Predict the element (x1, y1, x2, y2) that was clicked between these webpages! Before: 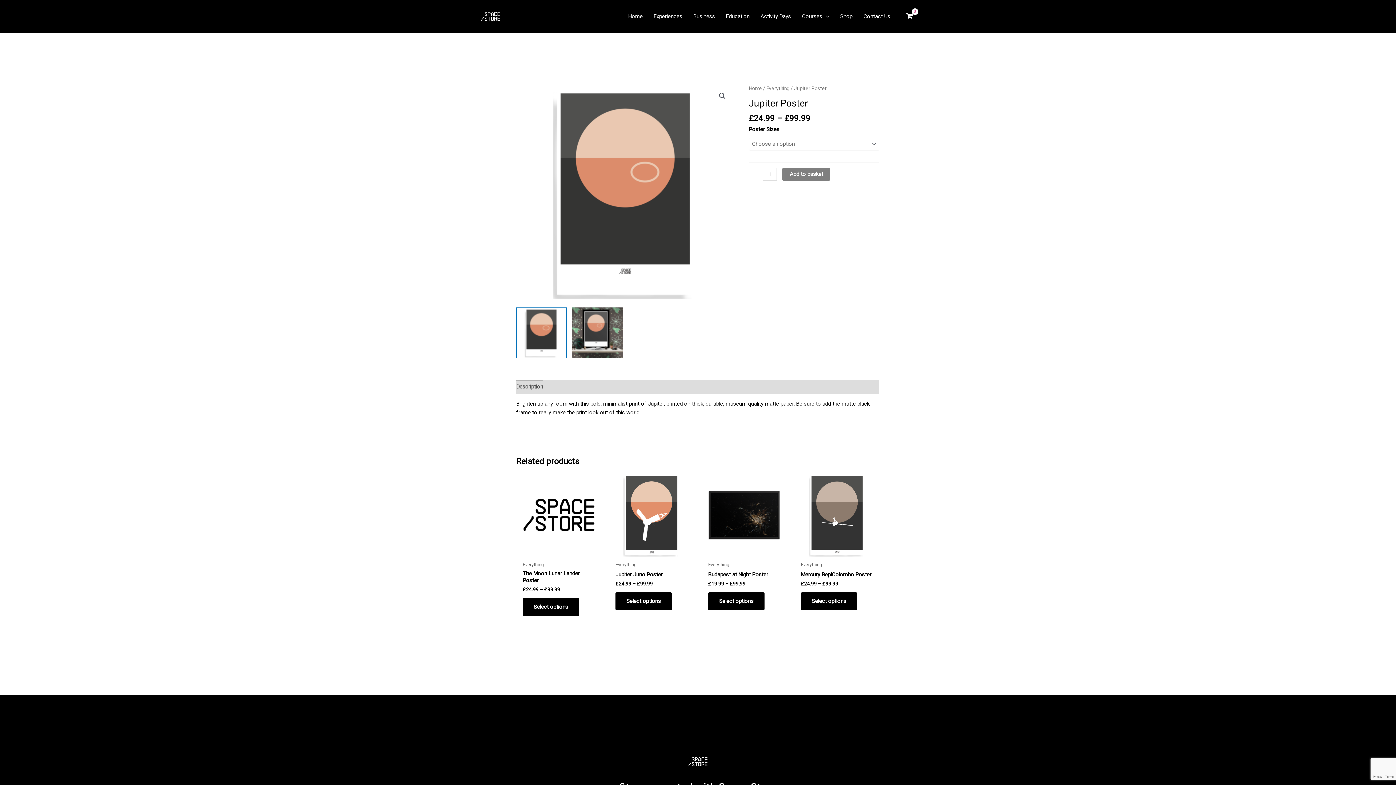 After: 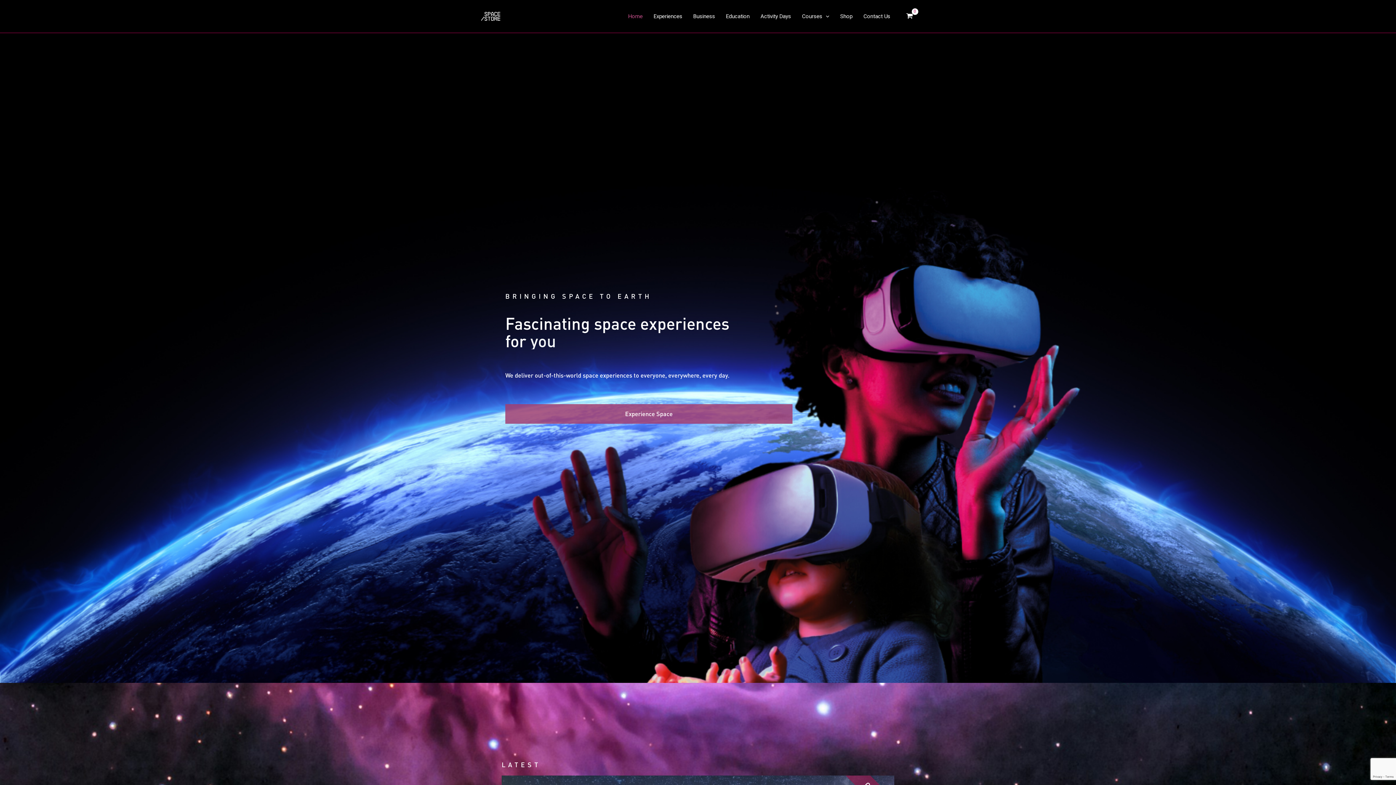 Action: label: Home bbox: (622, 4, 648, 28)